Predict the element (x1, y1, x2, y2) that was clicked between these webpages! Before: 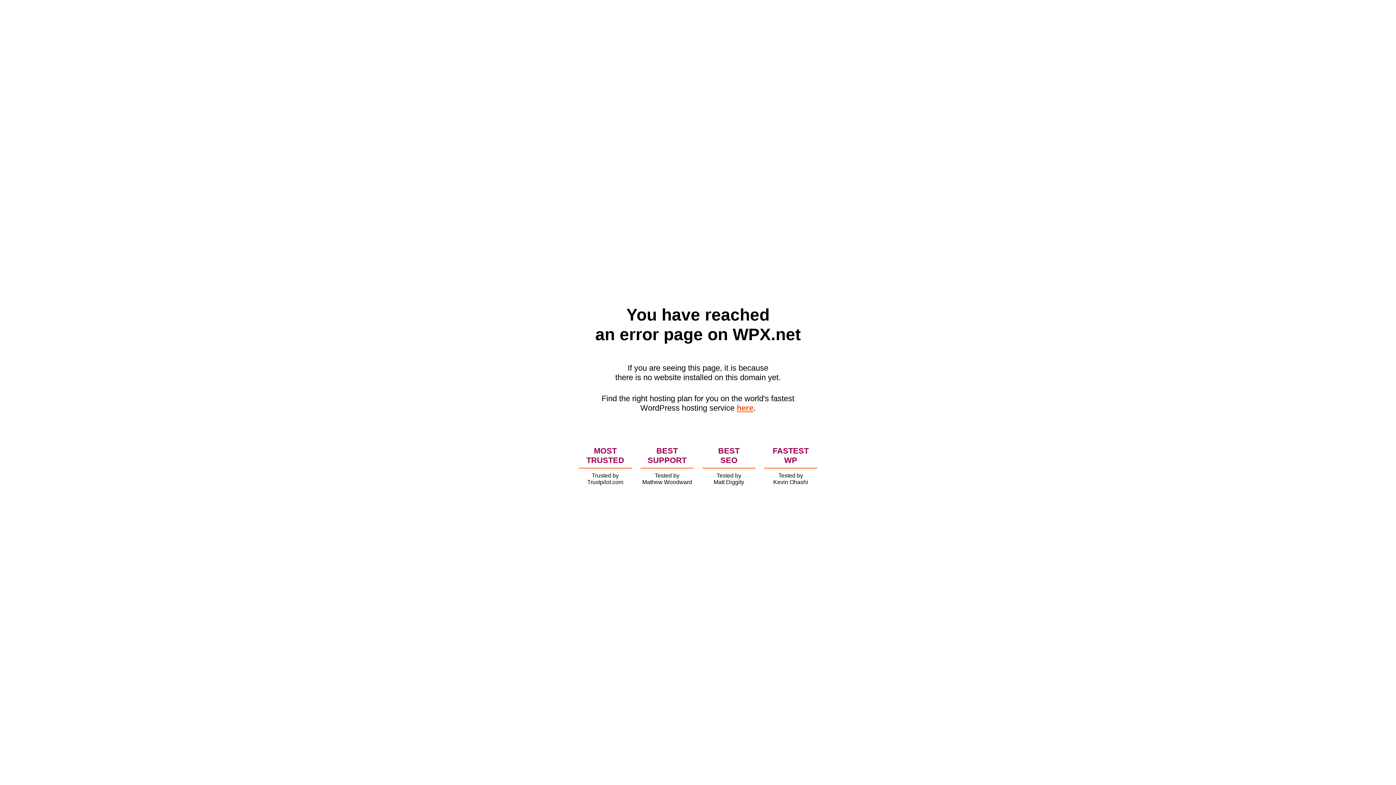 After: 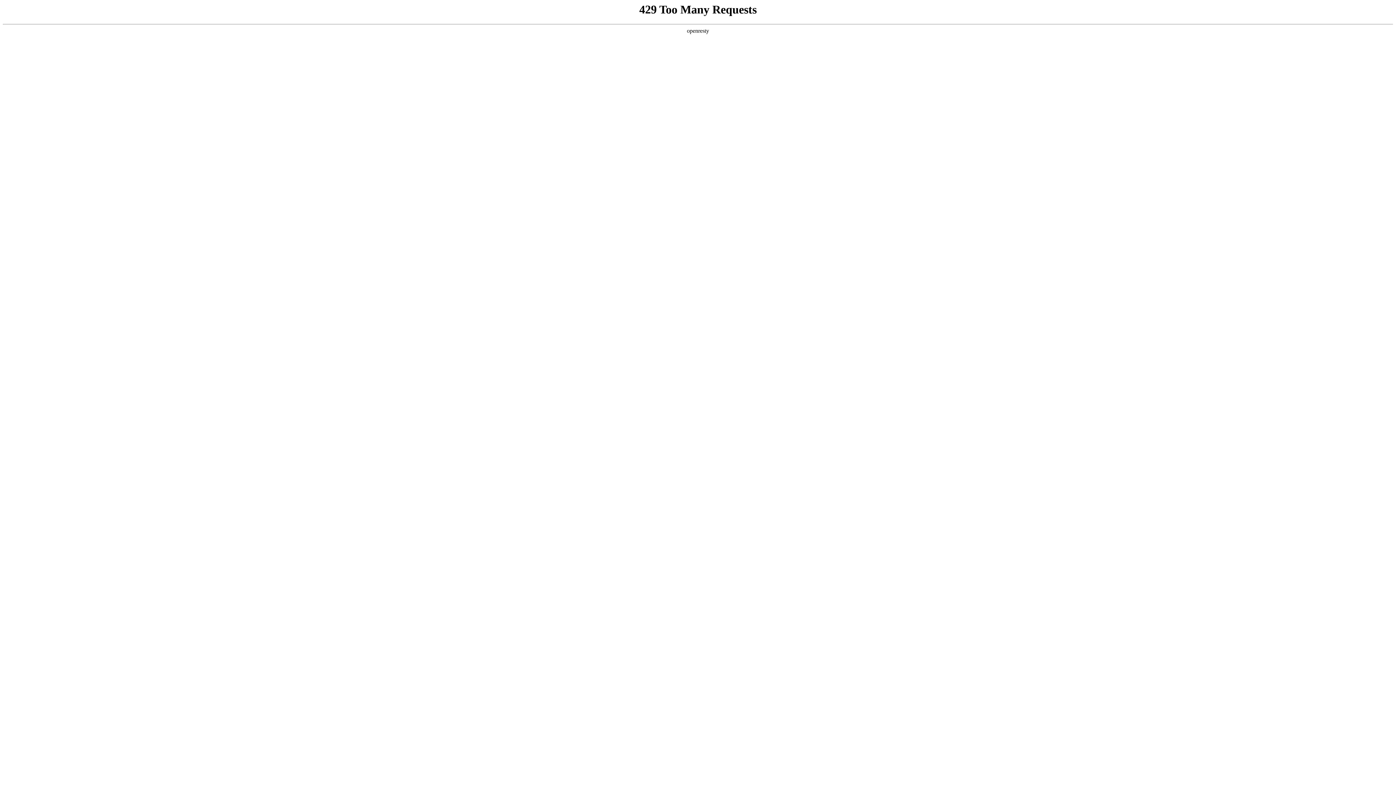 Action: label: here bbox: (736, 403, 753, 412)